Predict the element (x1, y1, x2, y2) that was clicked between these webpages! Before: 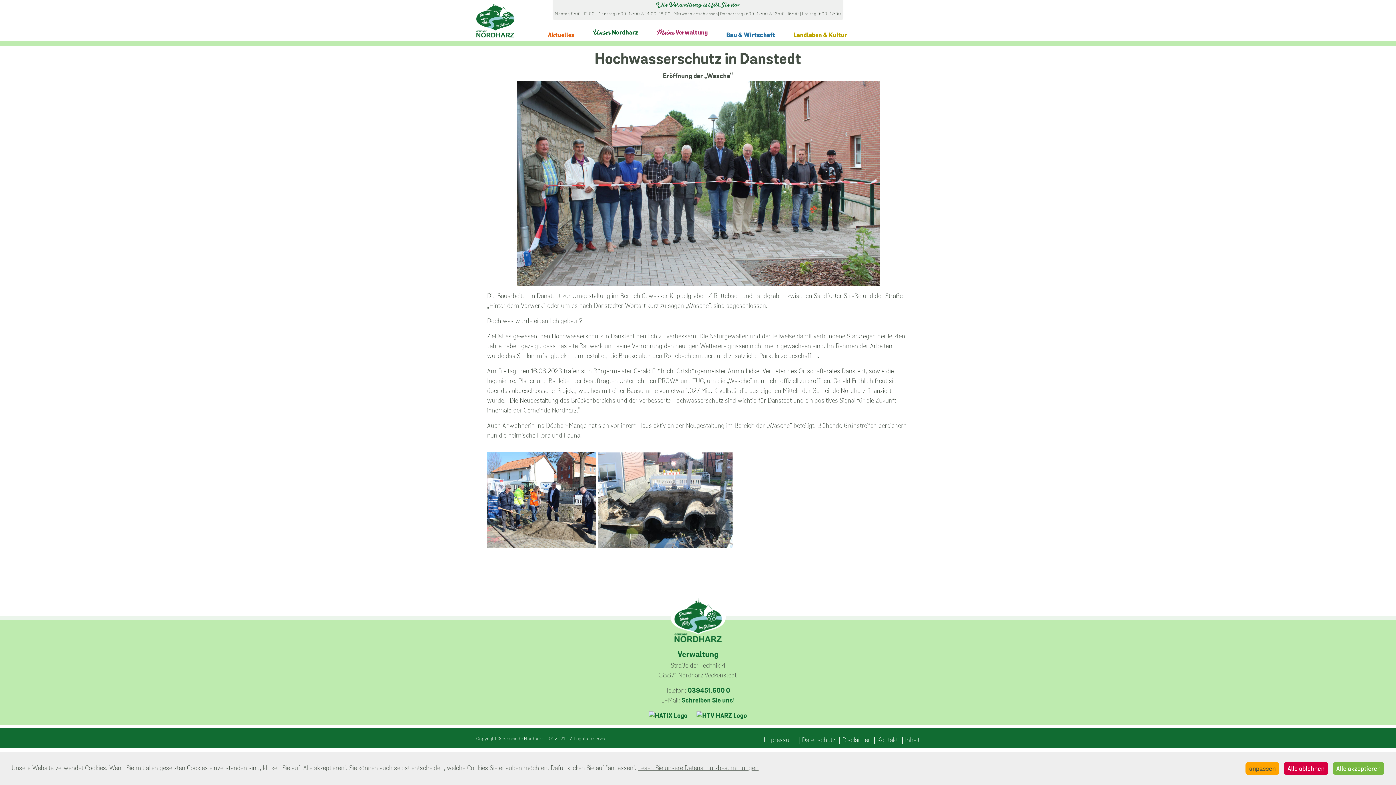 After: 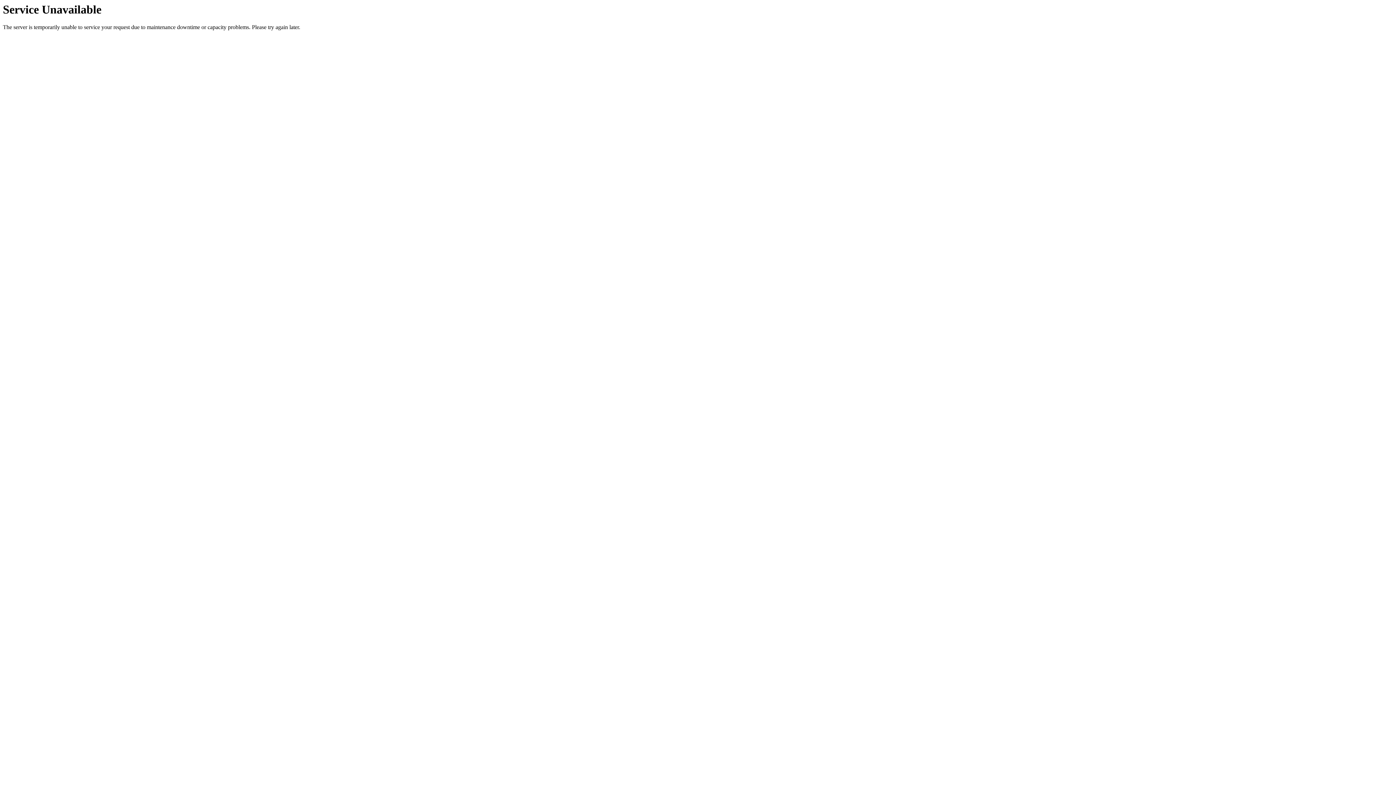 Action: bbox: (764, 737, 795, 744) label: Impressum